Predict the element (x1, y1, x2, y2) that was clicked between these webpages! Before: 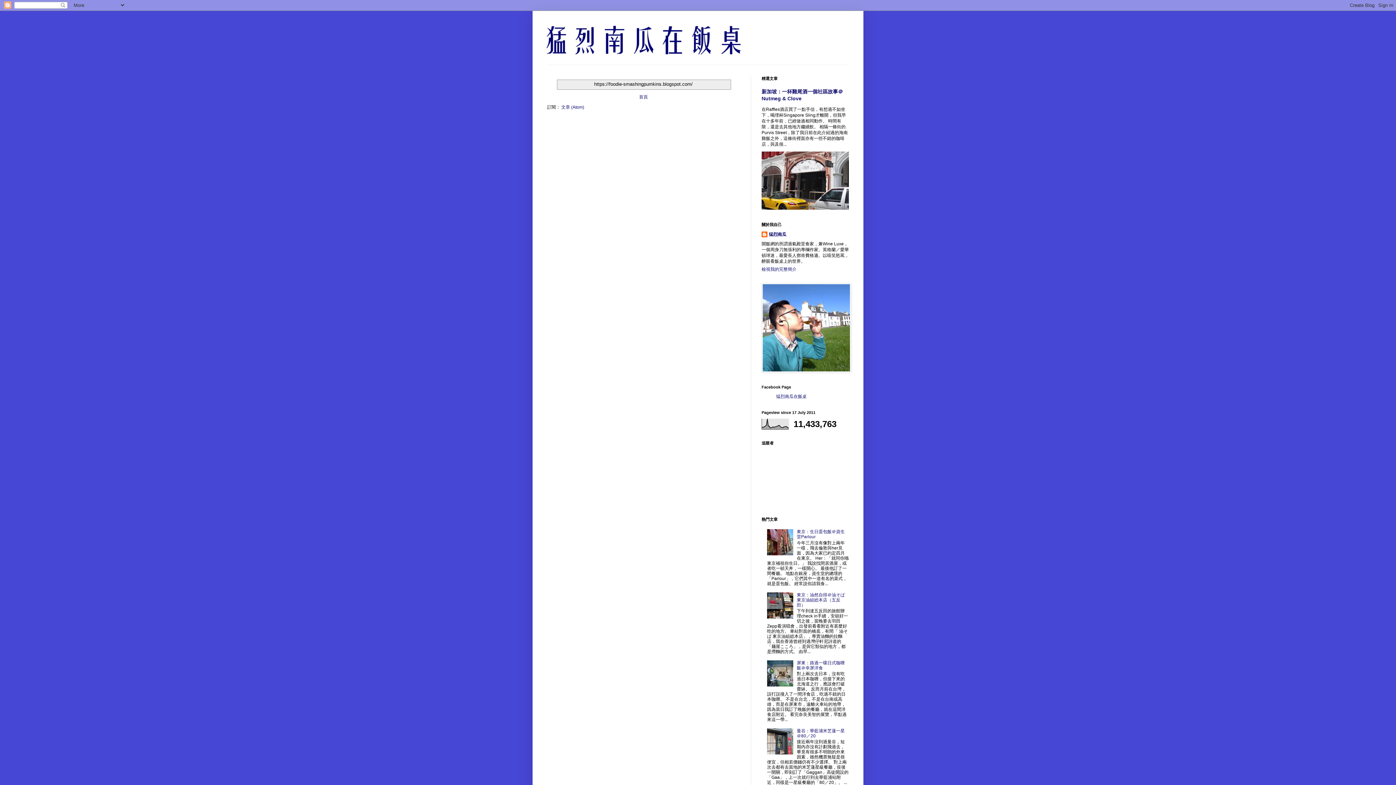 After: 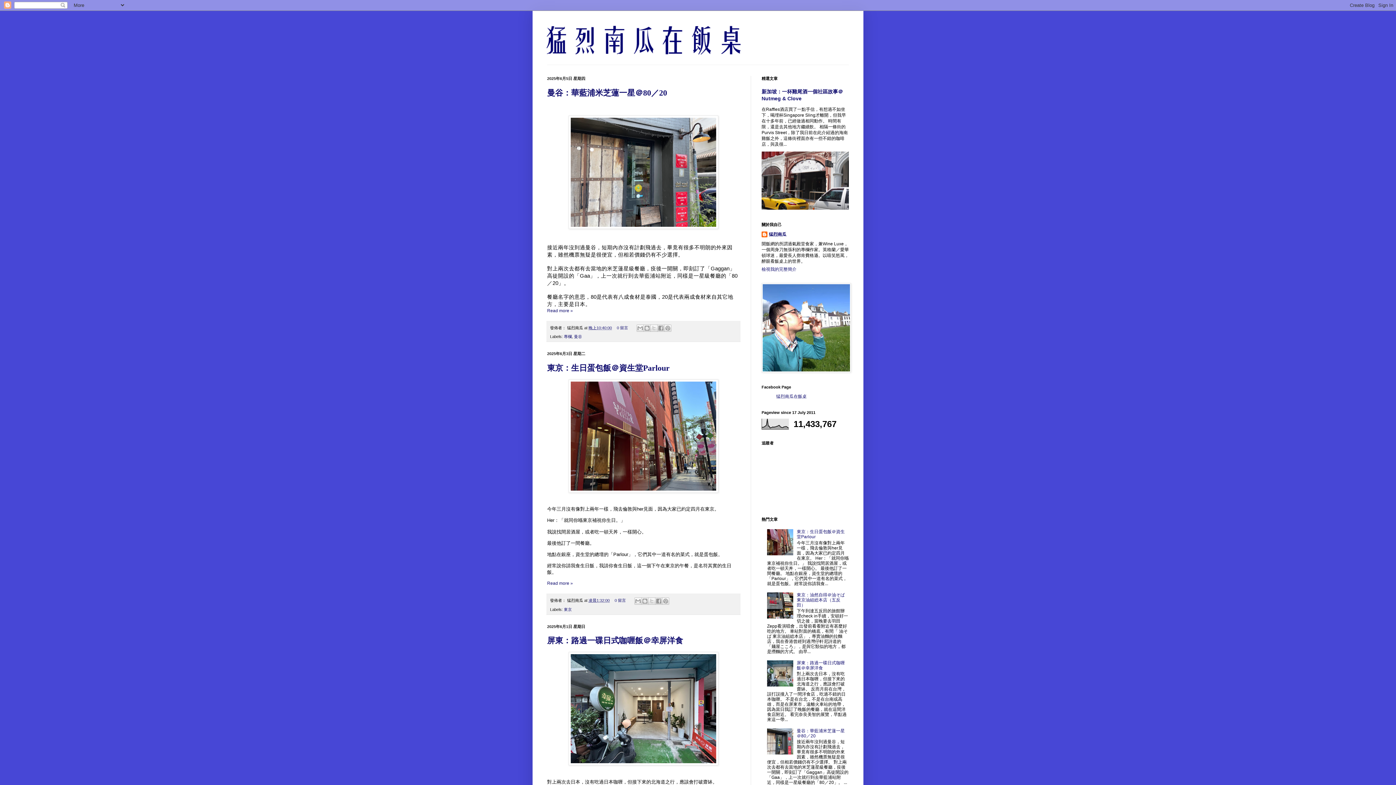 Action: label: 首頁 bbox: (637, 92, 649, 101)